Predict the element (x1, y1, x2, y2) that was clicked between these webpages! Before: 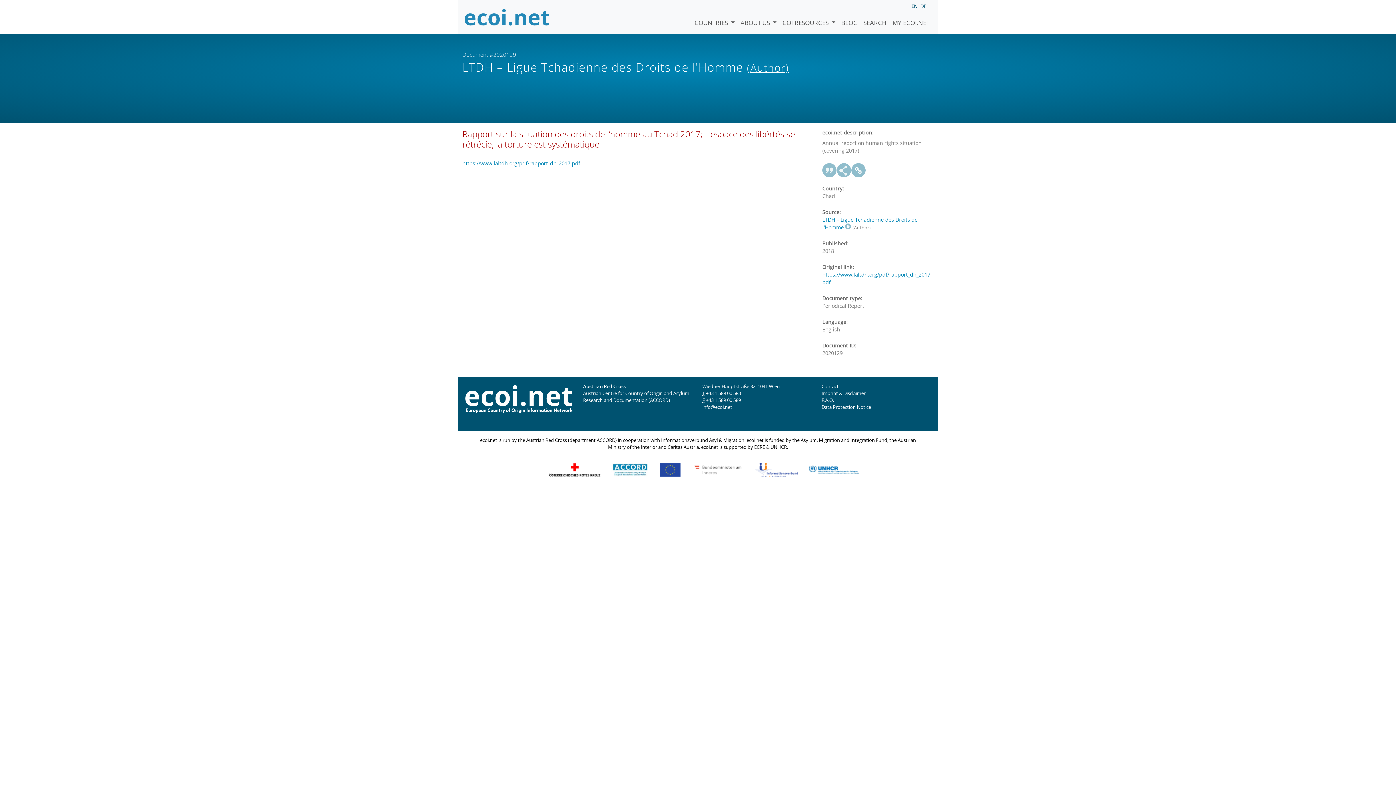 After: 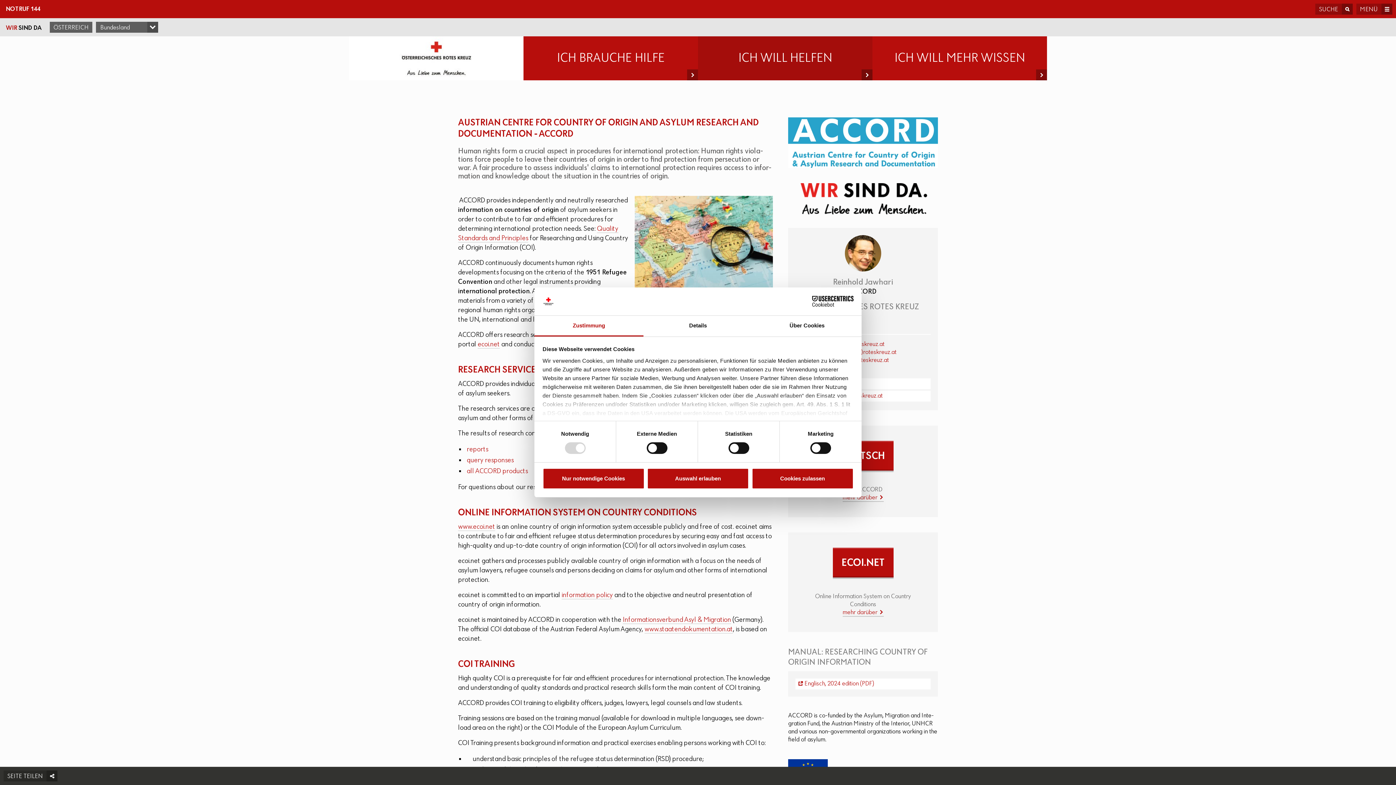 Action: bbox: (611, 466, 648, 472)